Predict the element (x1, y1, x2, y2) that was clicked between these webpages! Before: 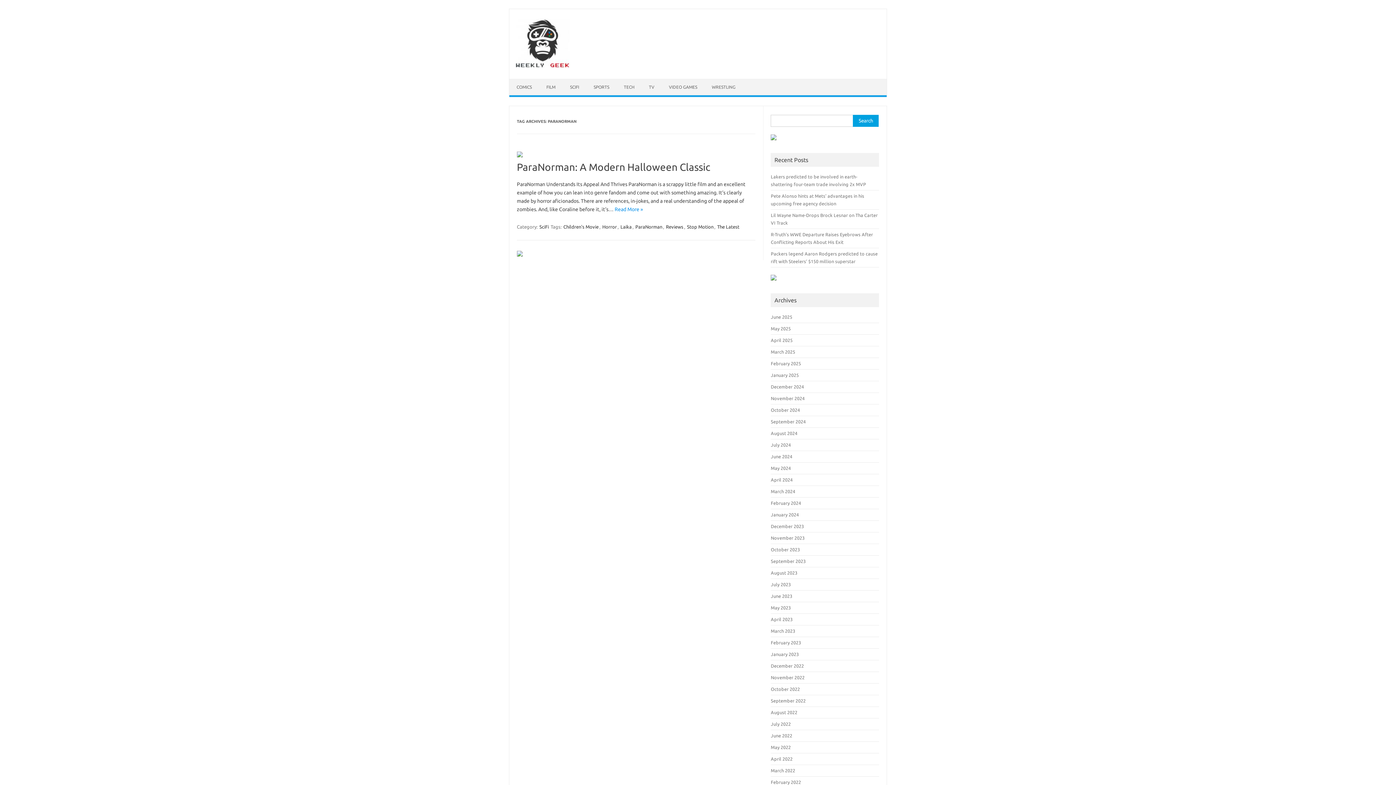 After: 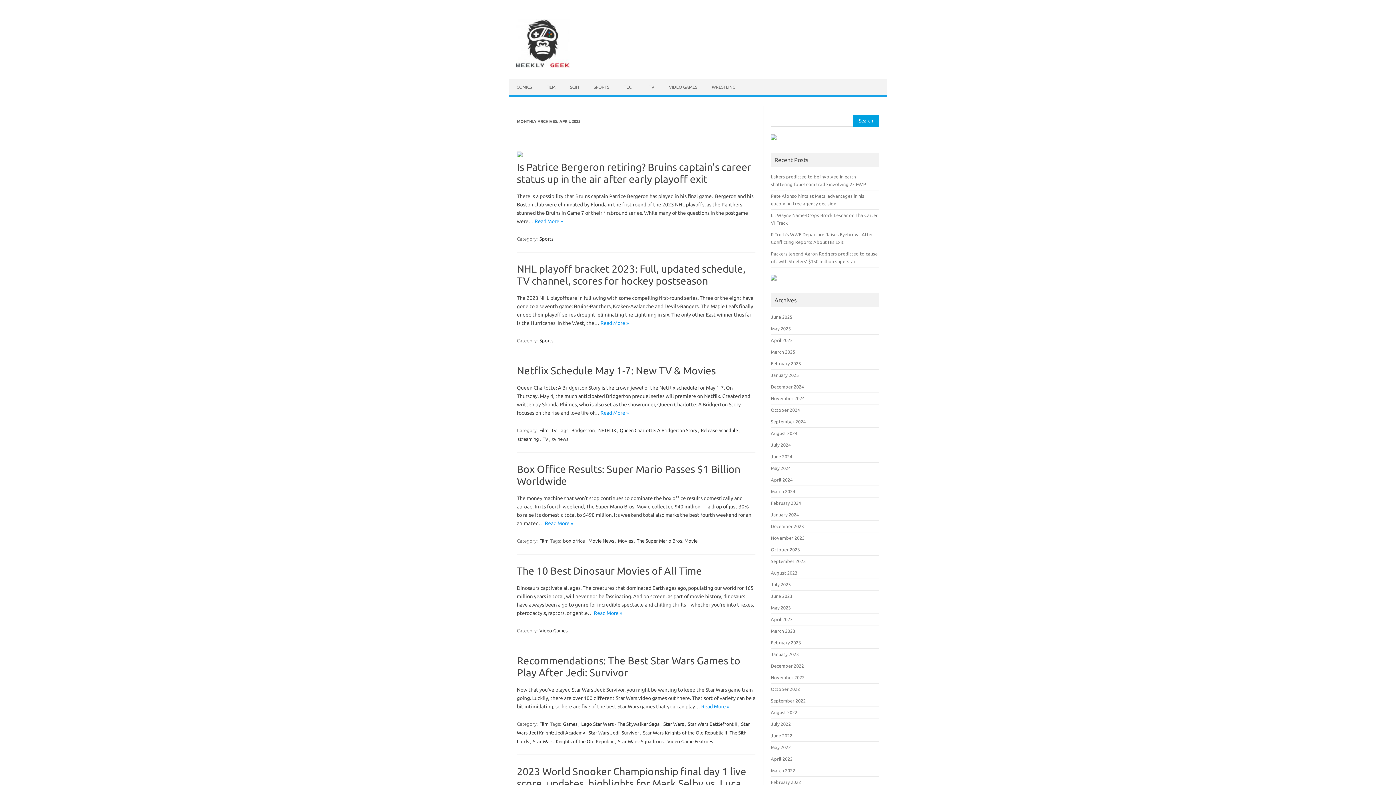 Action: label: April 2023 bbox: (771, 617, 792, 622)